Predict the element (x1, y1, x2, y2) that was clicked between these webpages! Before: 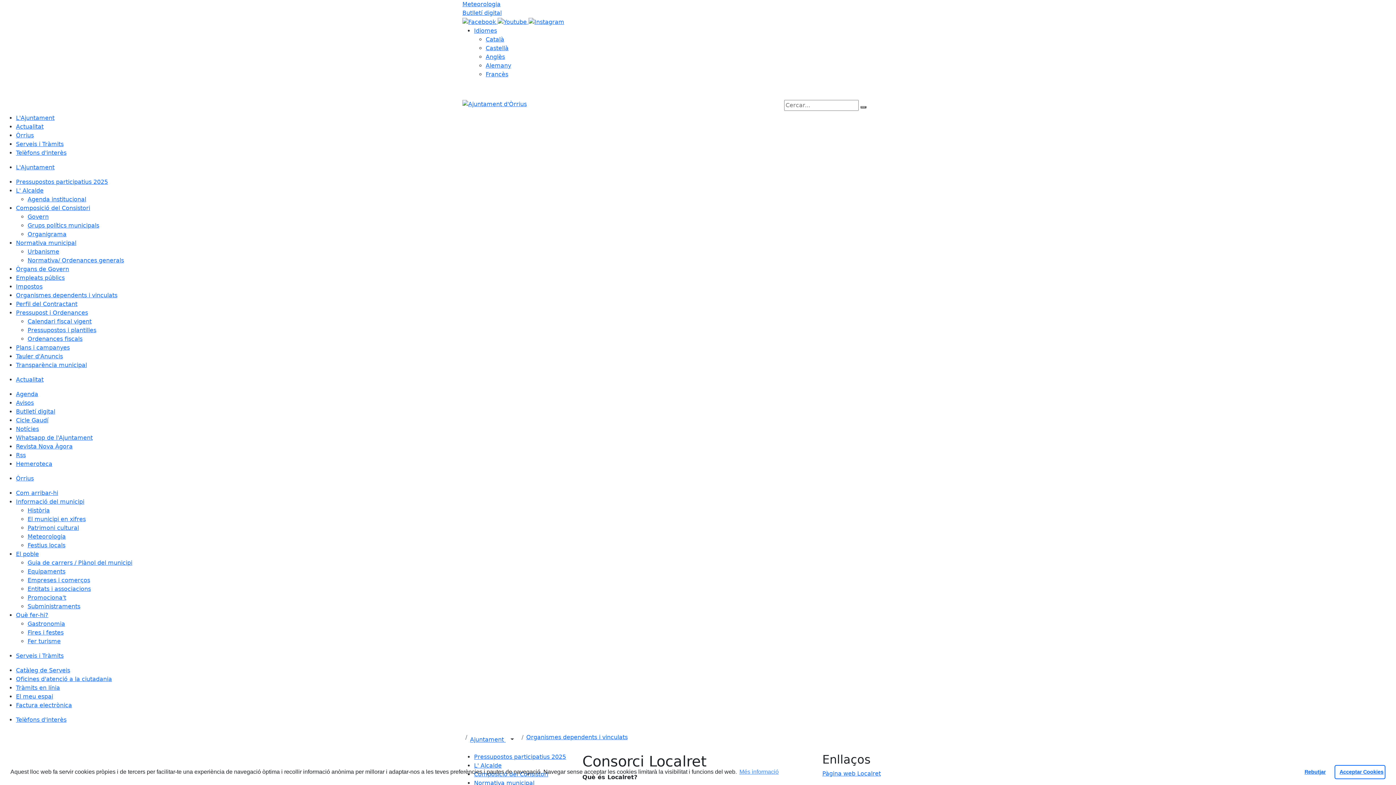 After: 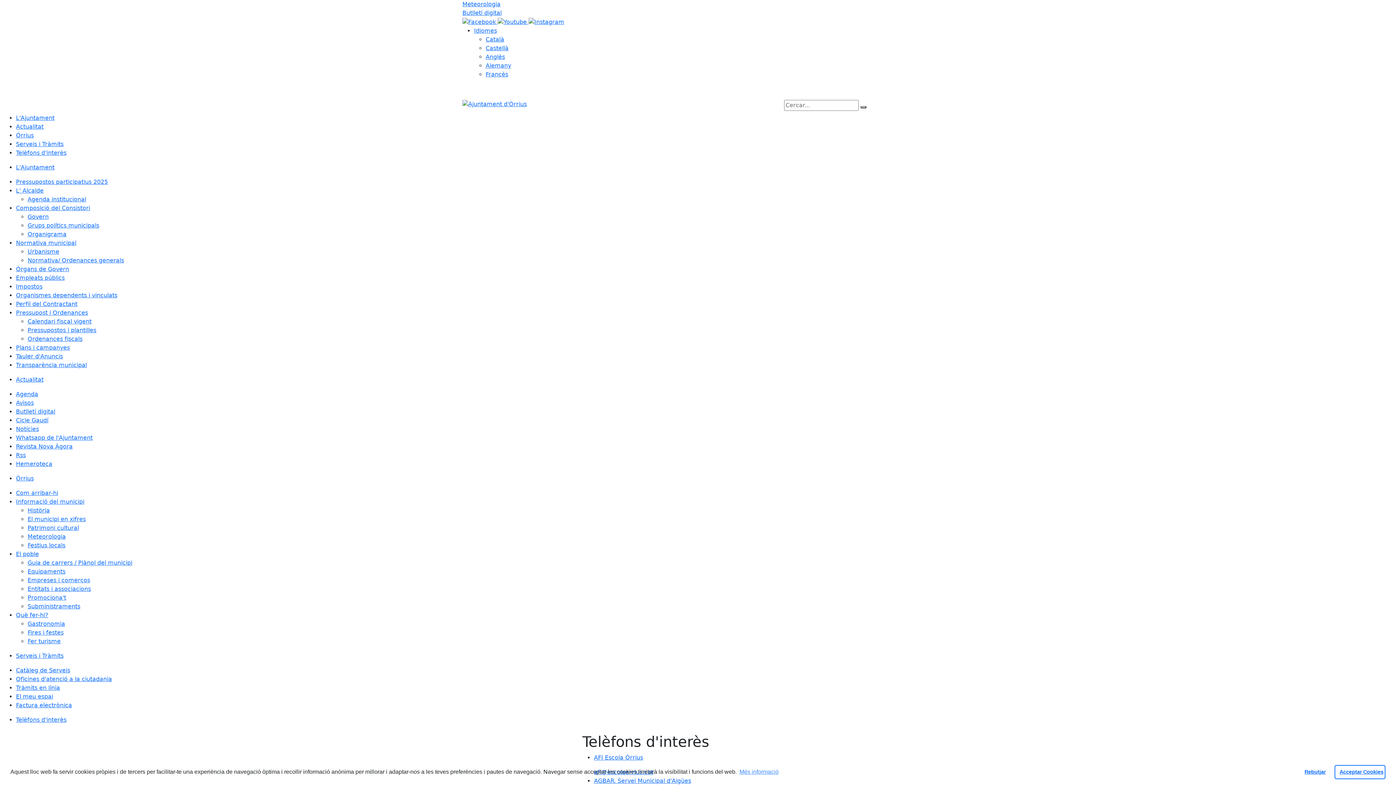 Action: label: Telèfons d'interès bbox: (16, 716, 66, 723)